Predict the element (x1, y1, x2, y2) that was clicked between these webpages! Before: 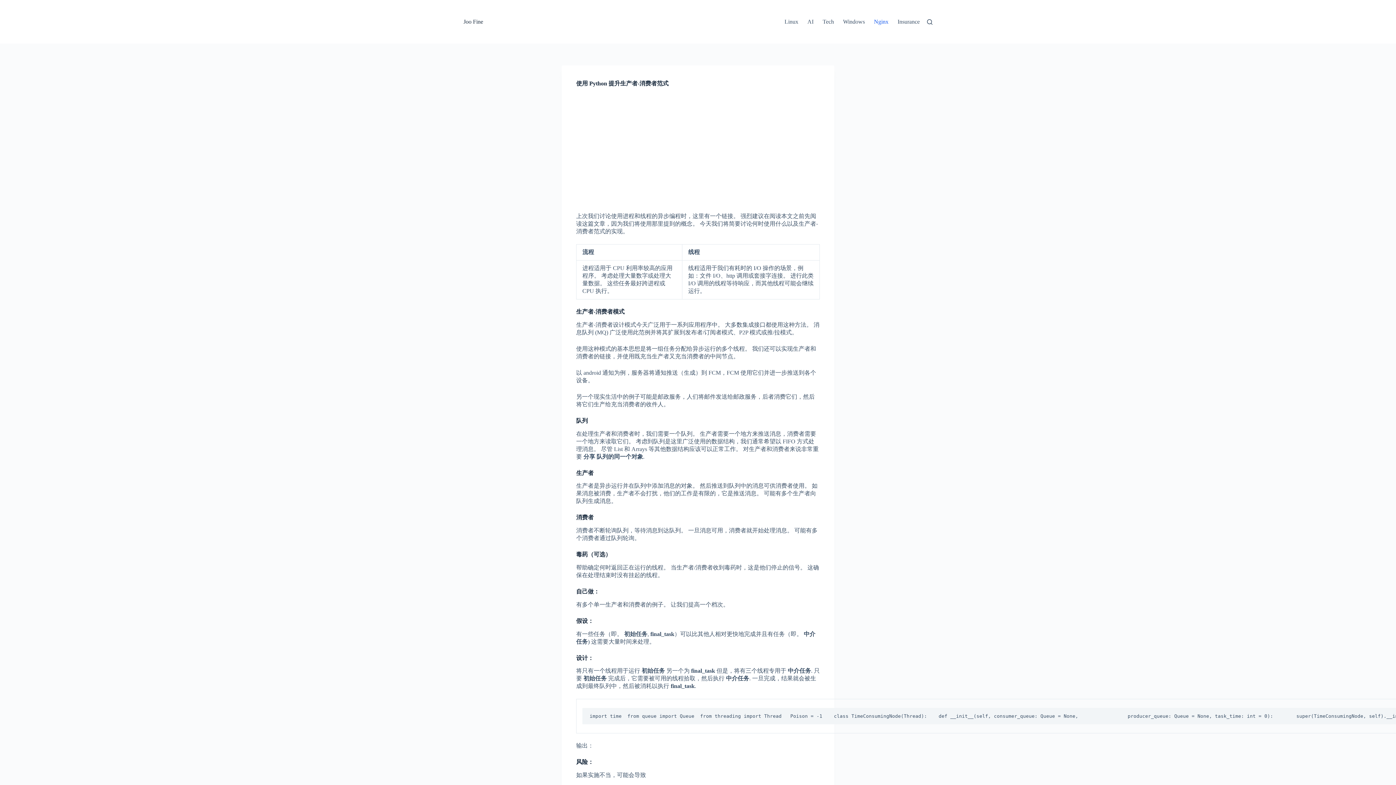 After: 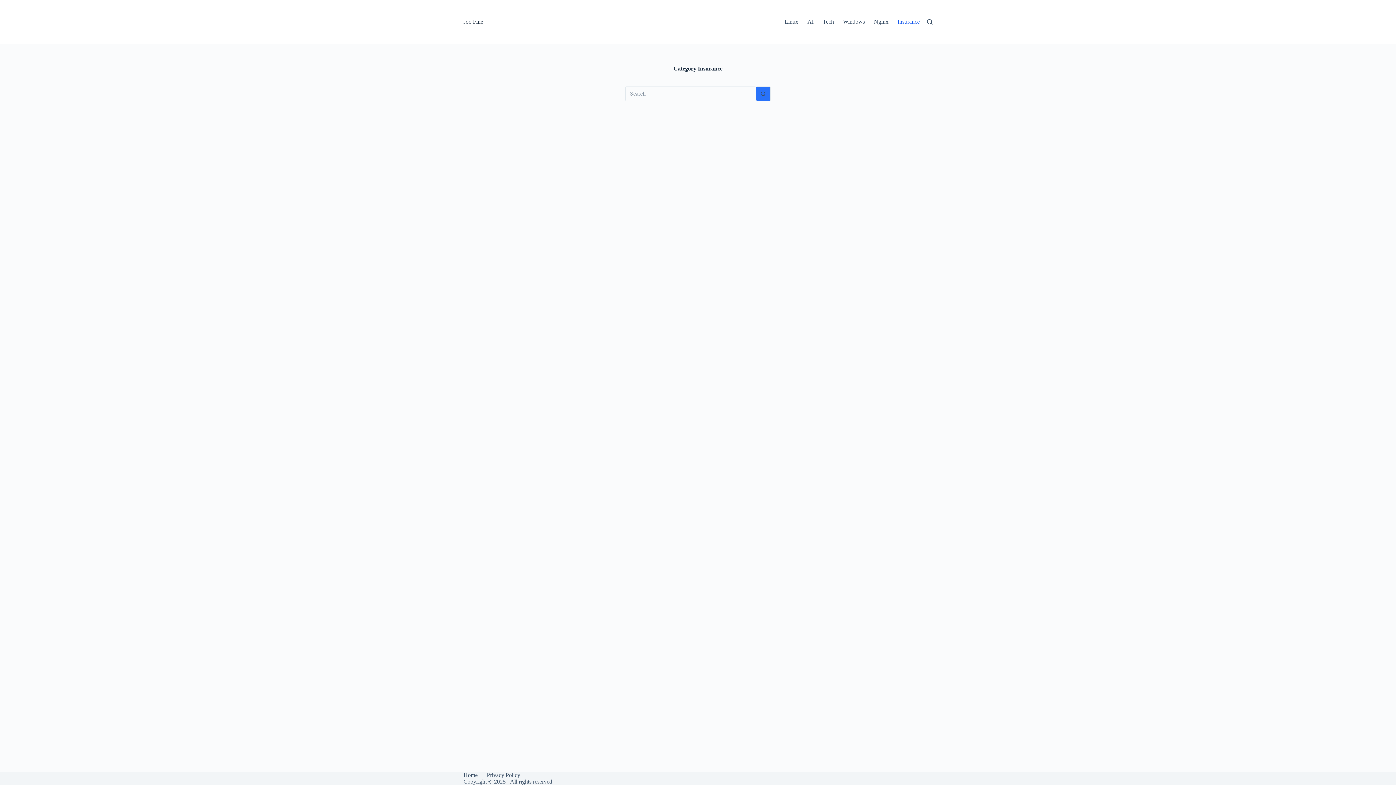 Action: label: Insurance bbox: (893, 0, 920, 43)